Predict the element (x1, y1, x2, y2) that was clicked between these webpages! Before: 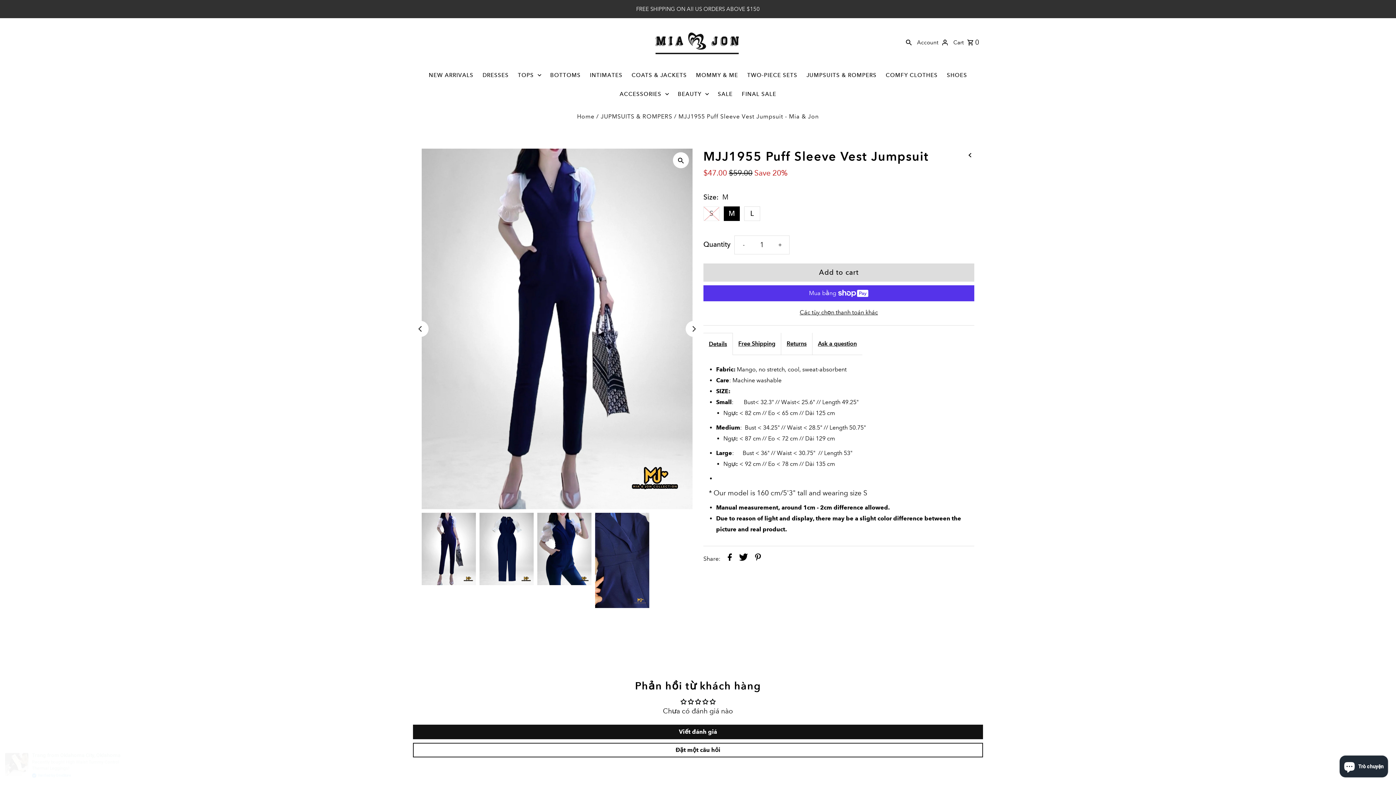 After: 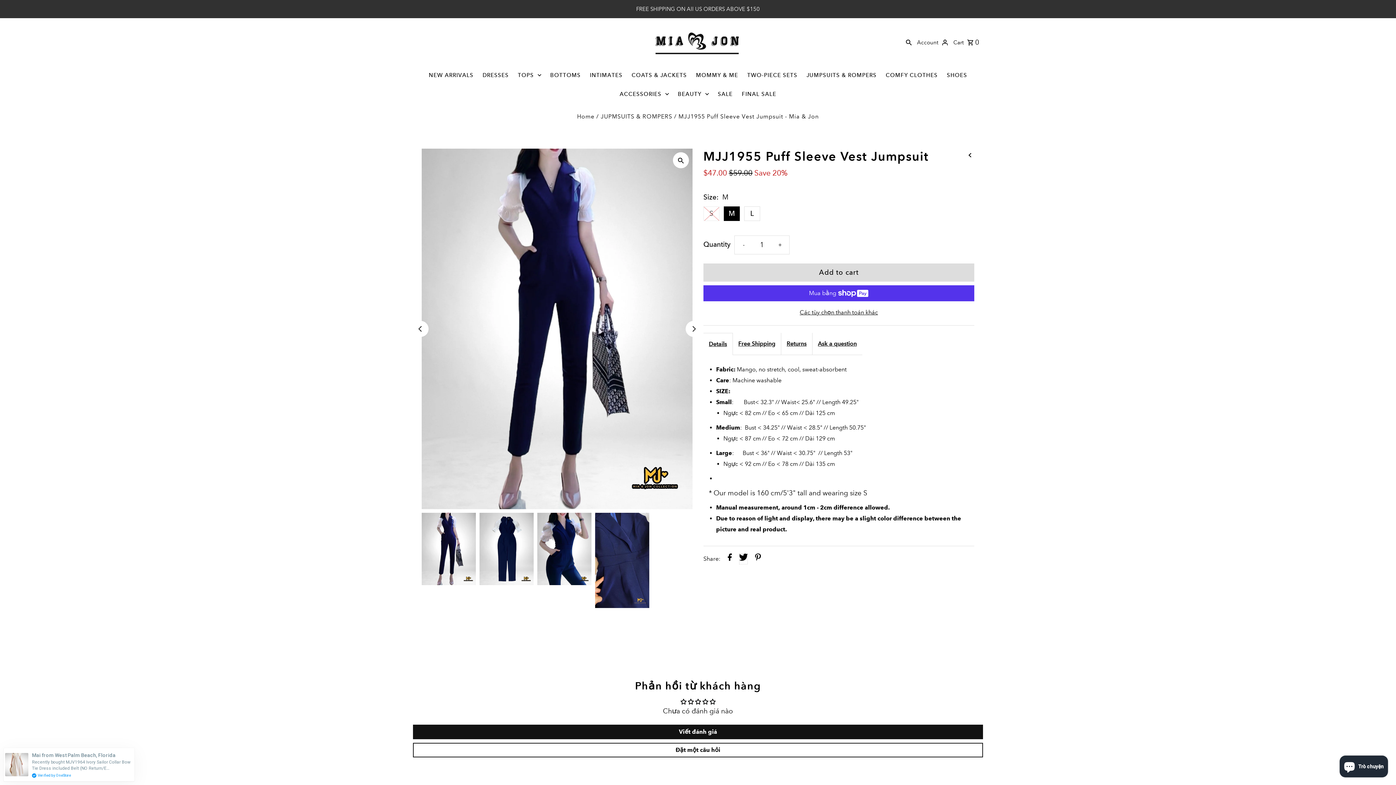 Action: bbox: (739, 553, 748, 564) label: Share on Twitter